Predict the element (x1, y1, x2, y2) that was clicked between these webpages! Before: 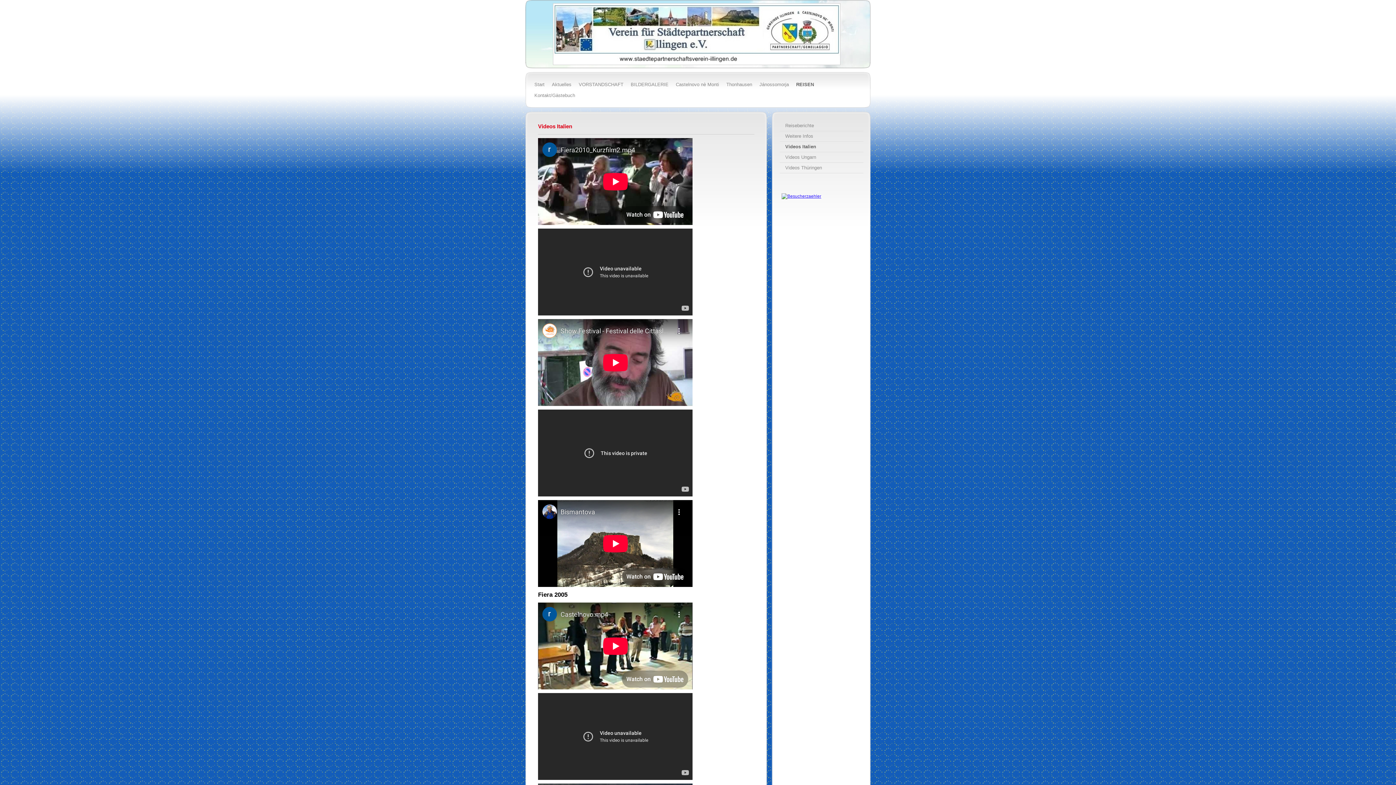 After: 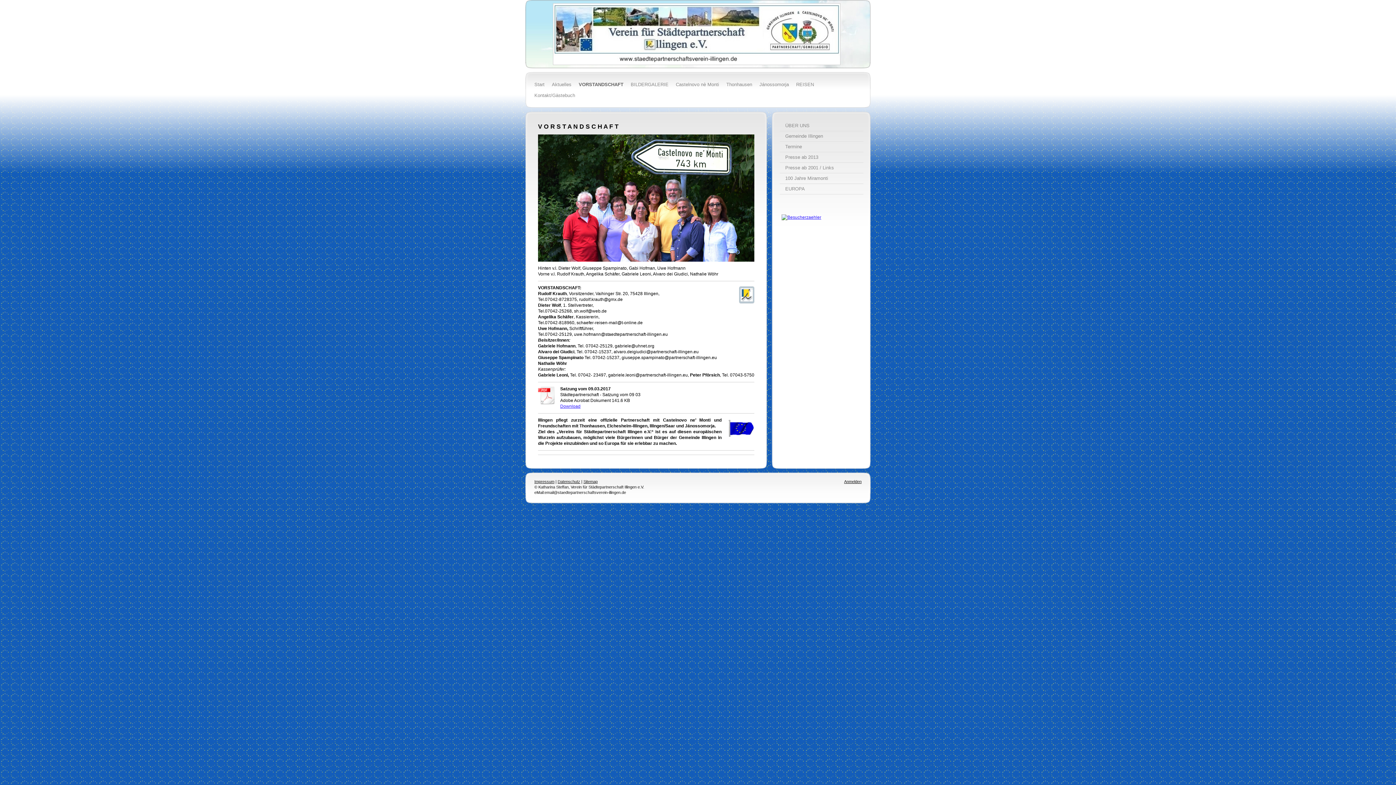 Action: label: VORSTANDSCHAFT bbox: (575, 79, 627, 90)